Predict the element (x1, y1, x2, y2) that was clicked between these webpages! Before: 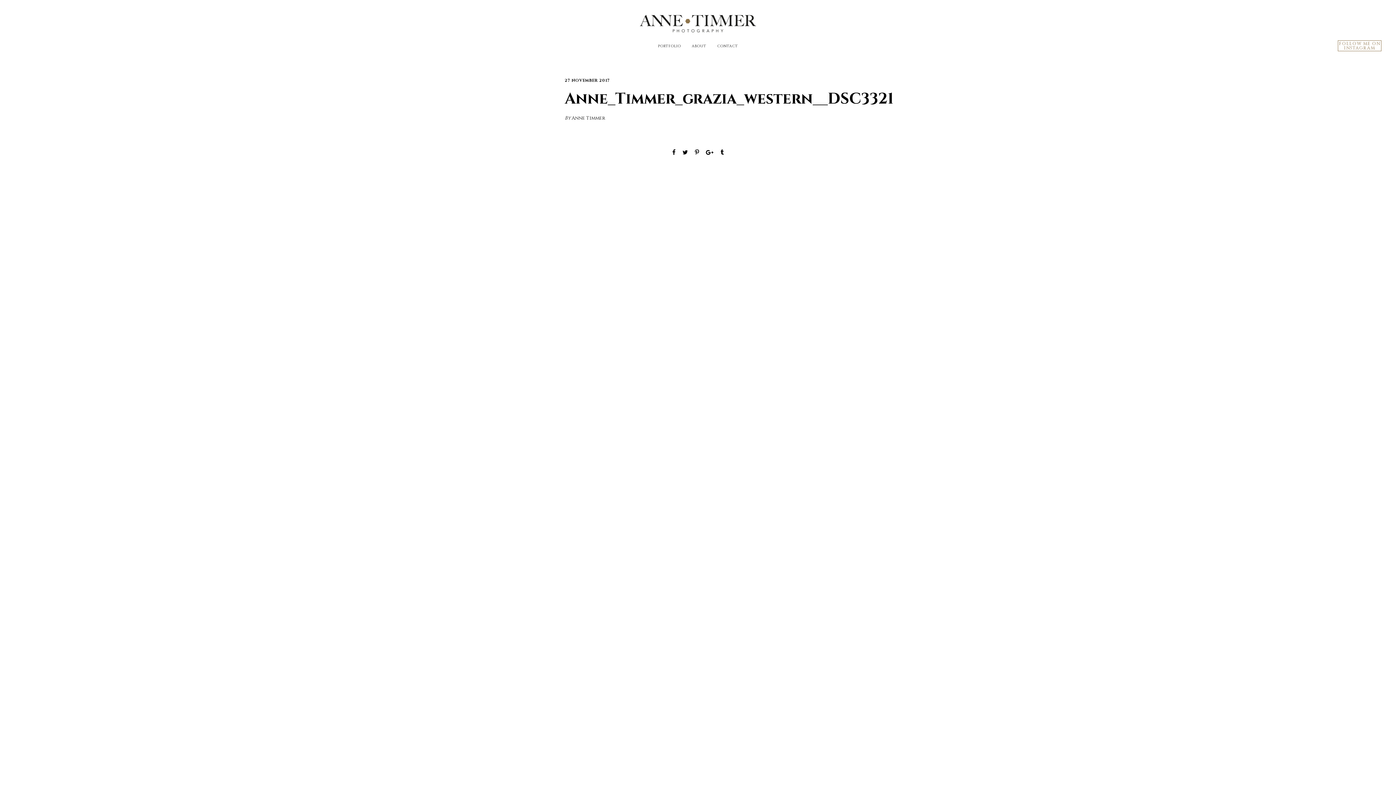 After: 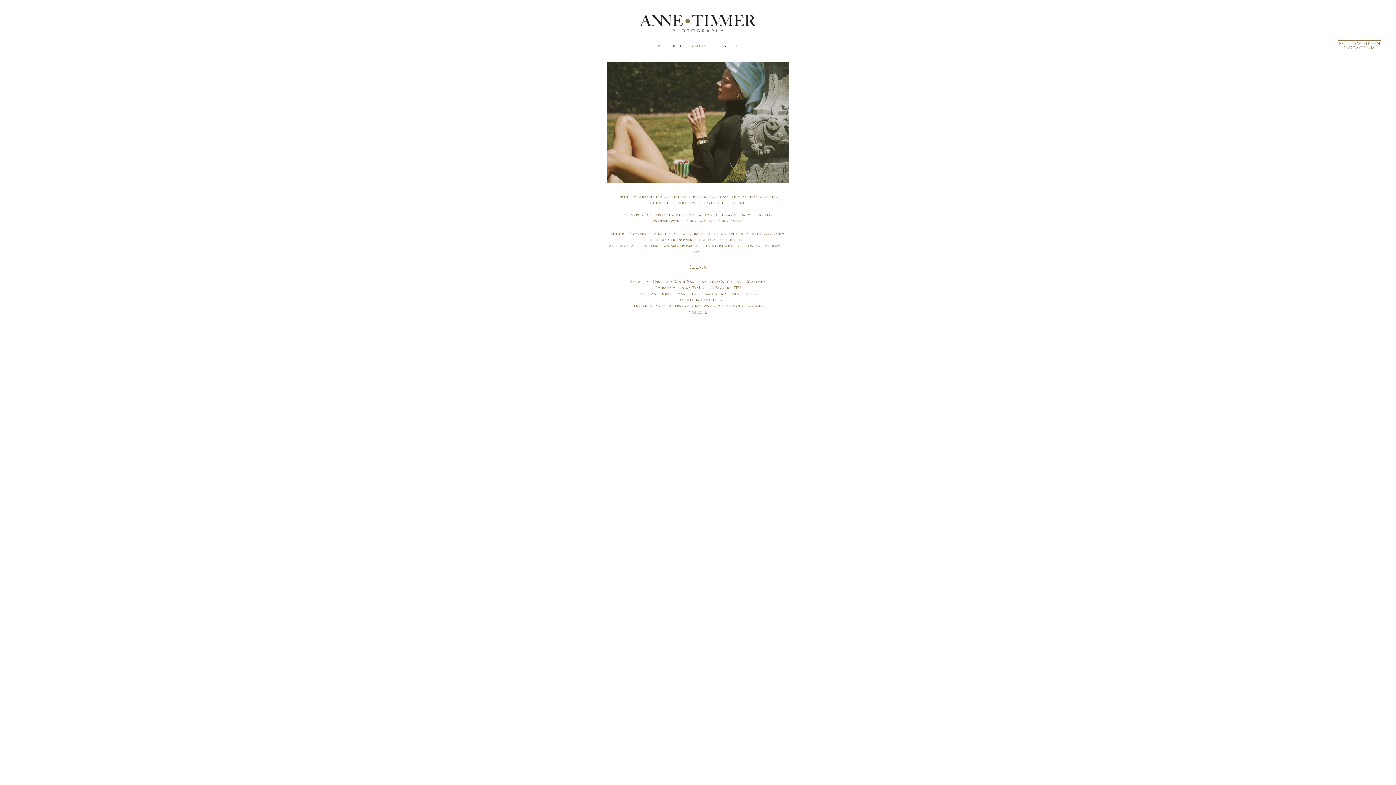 Action: label: ABOUT bbox: (686, 35, 712, 56)